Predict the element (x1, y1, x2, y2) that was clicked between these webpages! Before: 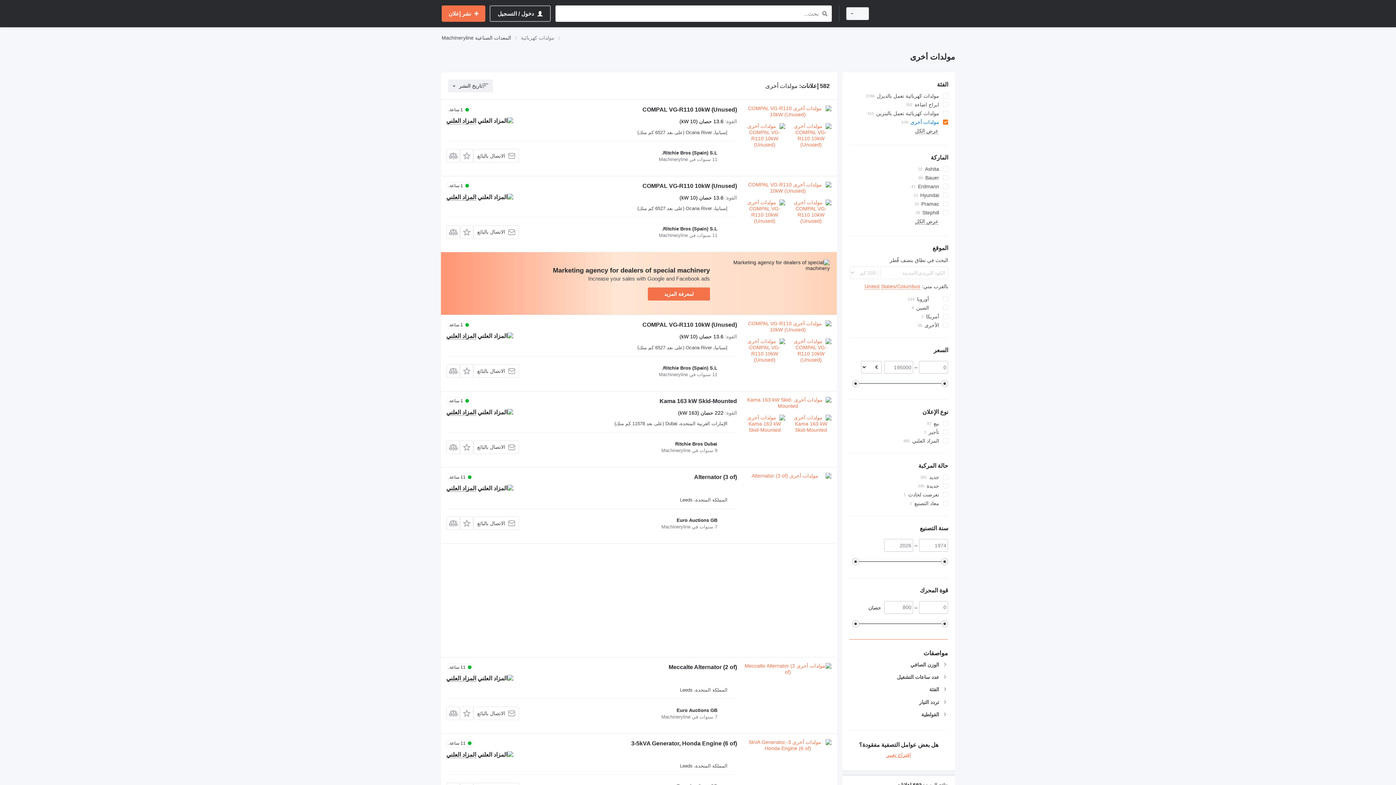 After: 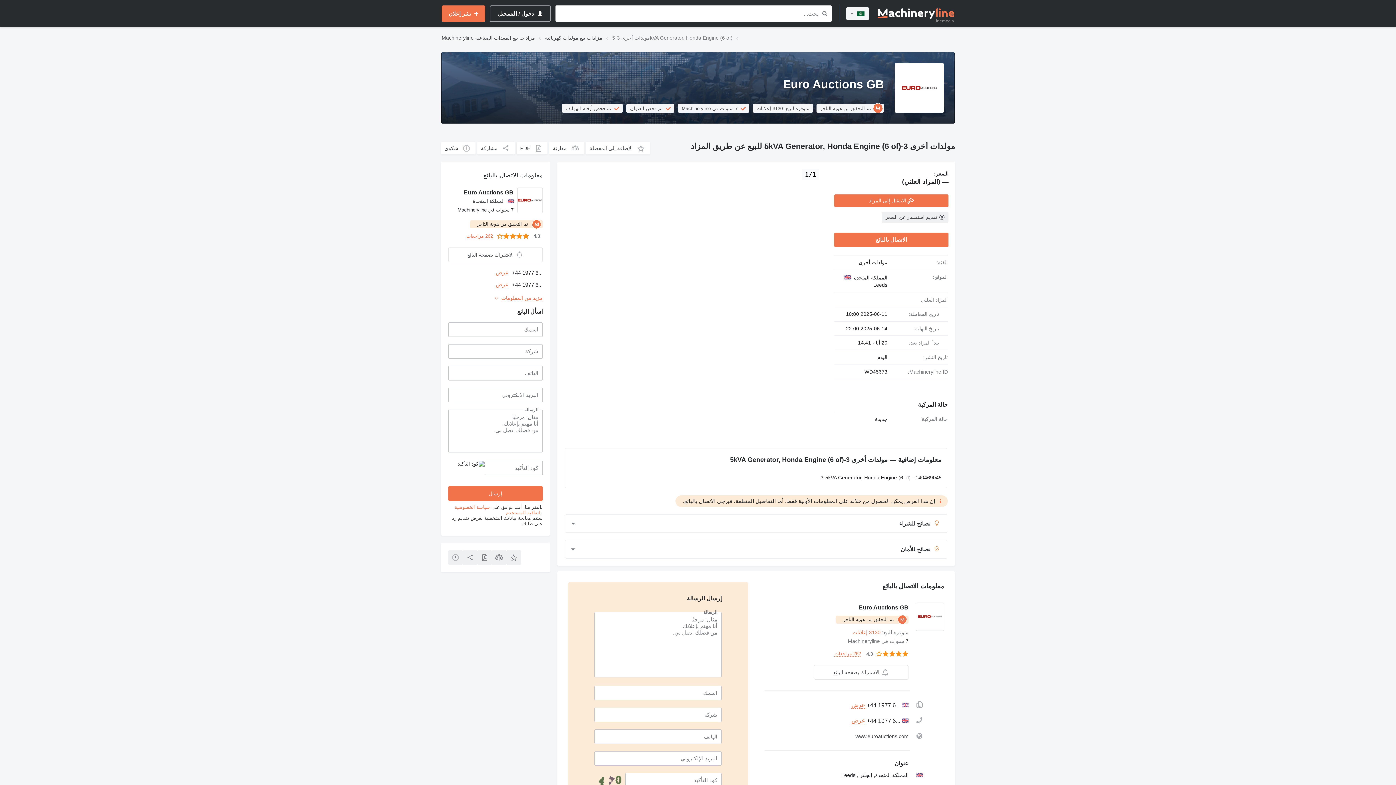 Action: bbox: (631, 740, 737, 749) label: 3-5kVA Generator, Honda Engine (6 of)